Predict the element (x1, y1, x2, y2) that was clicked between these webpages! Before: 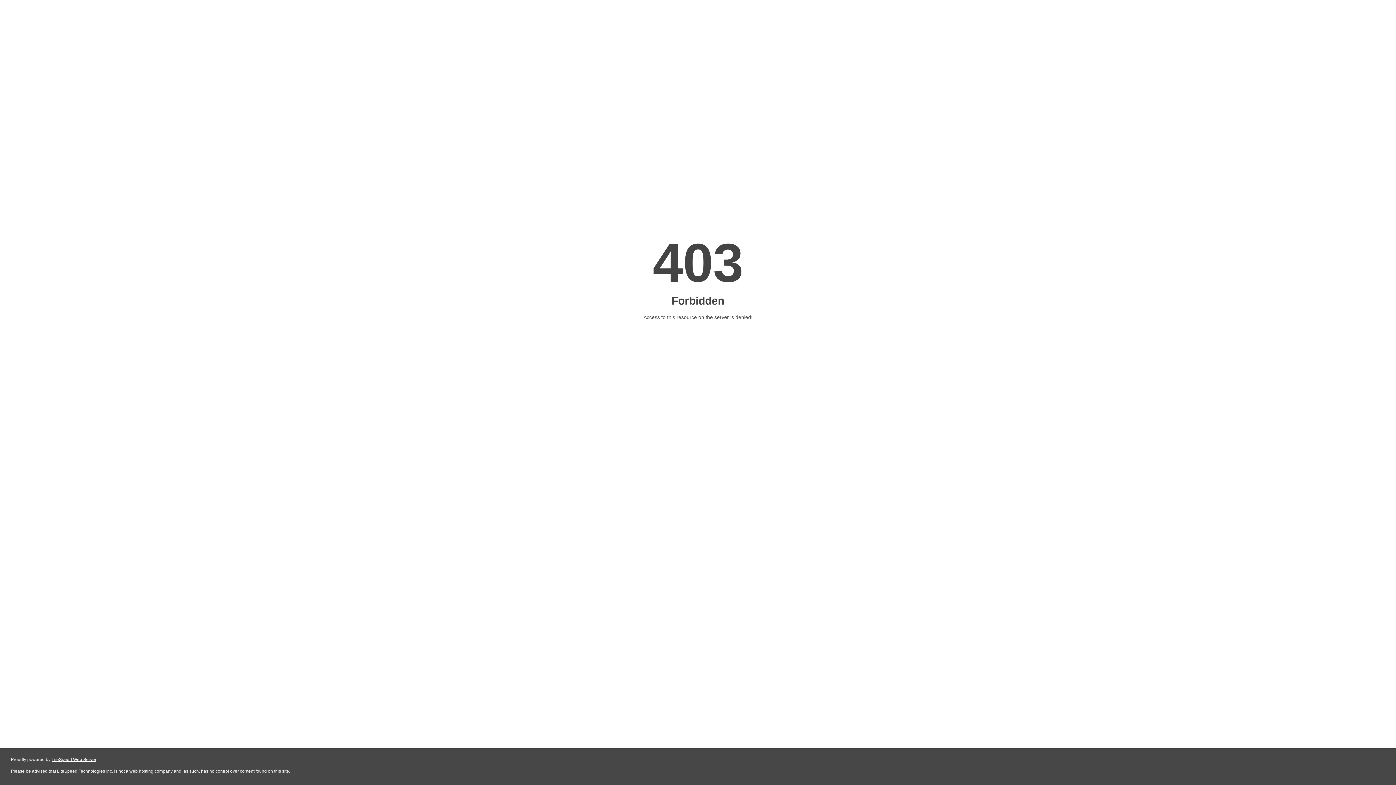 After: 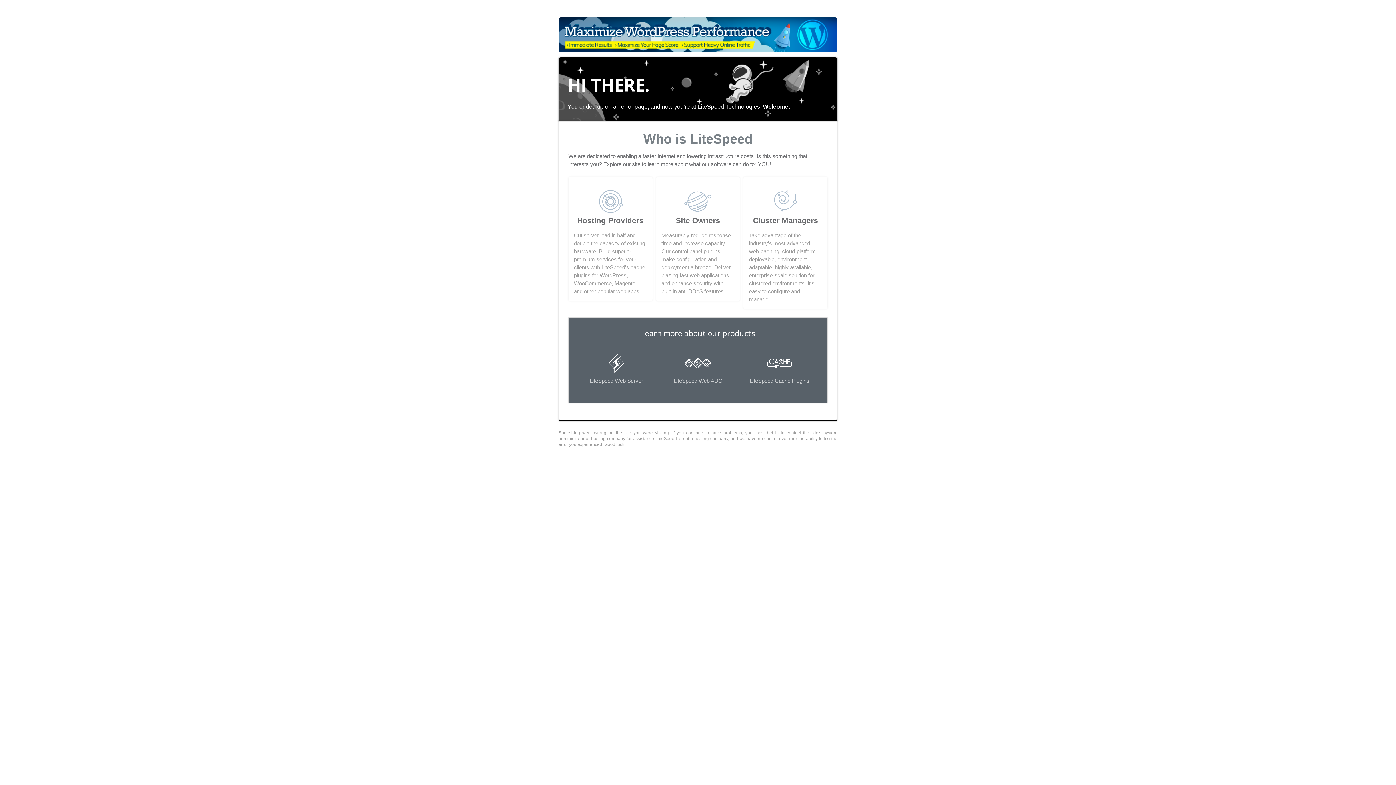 Action: label: LiteSpeed Web Server bbox: (51, 757, 96, 762)